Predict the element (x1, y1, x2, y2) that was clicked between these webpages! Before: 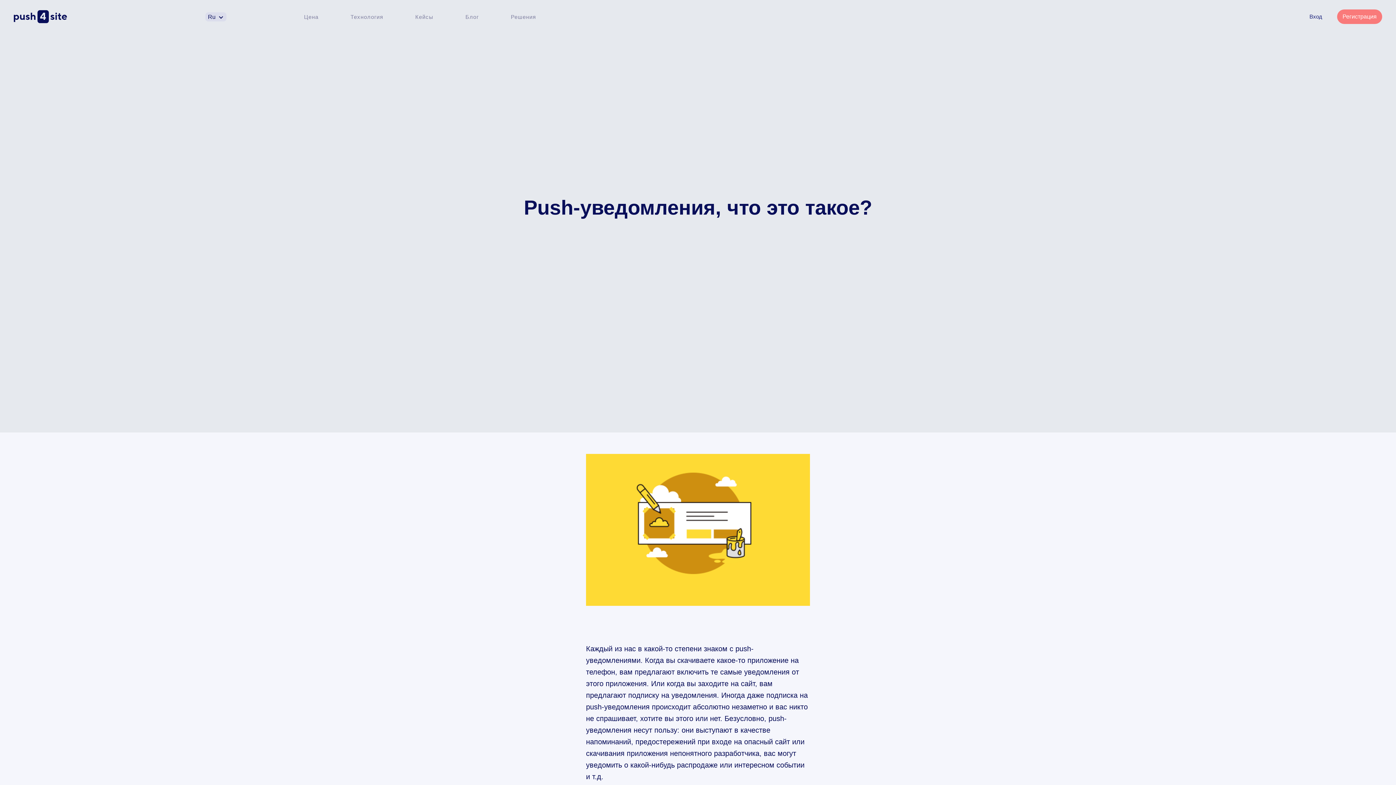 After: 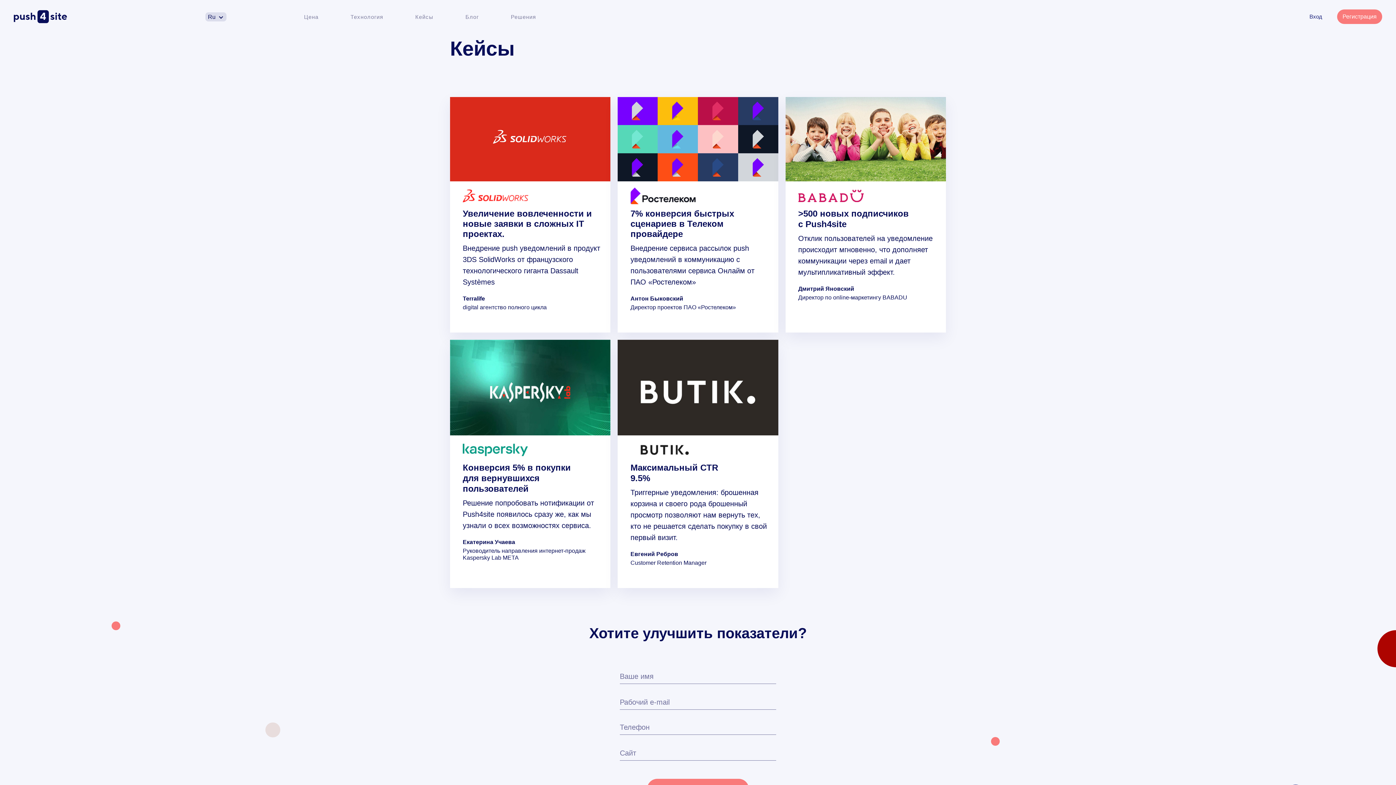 Action: bbox: (415, 13, 433, 20) label: Кейсы